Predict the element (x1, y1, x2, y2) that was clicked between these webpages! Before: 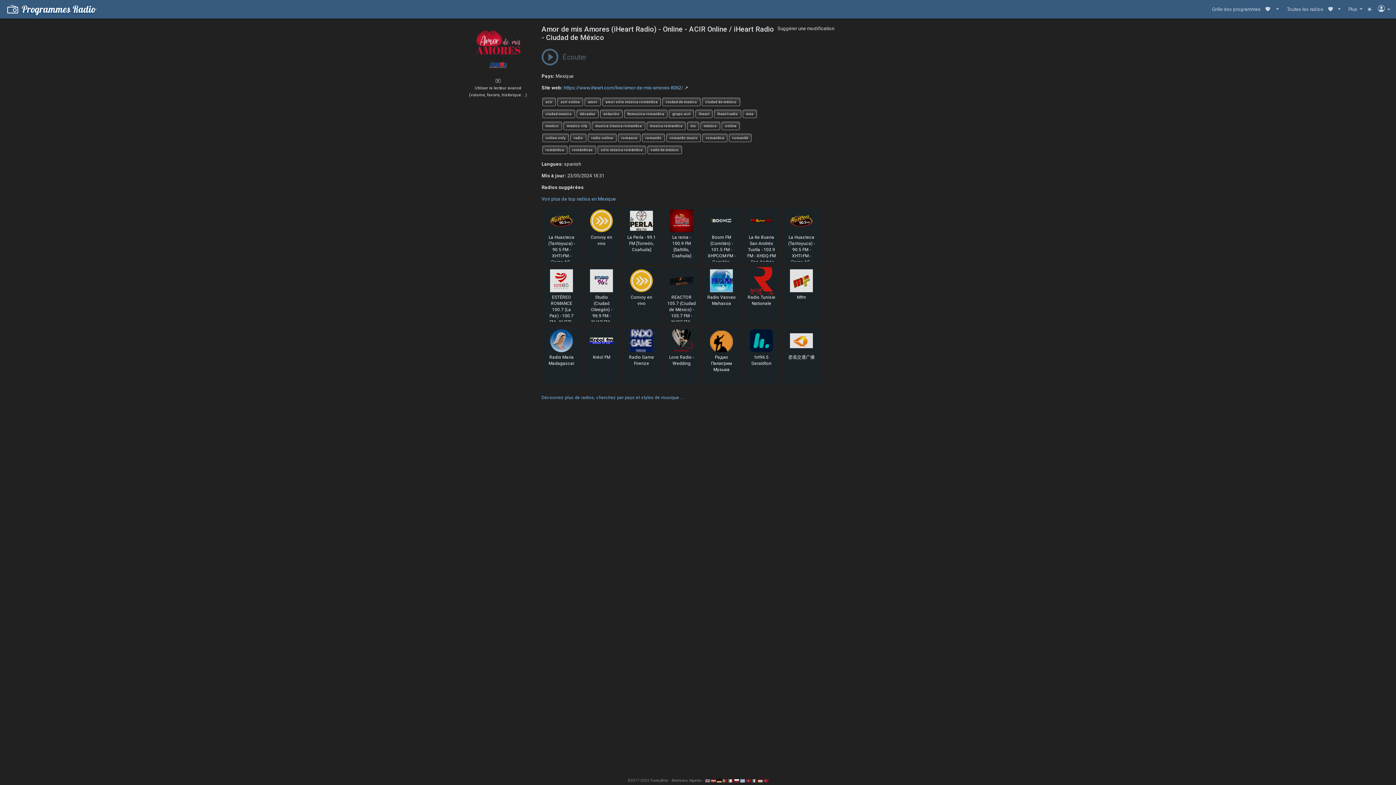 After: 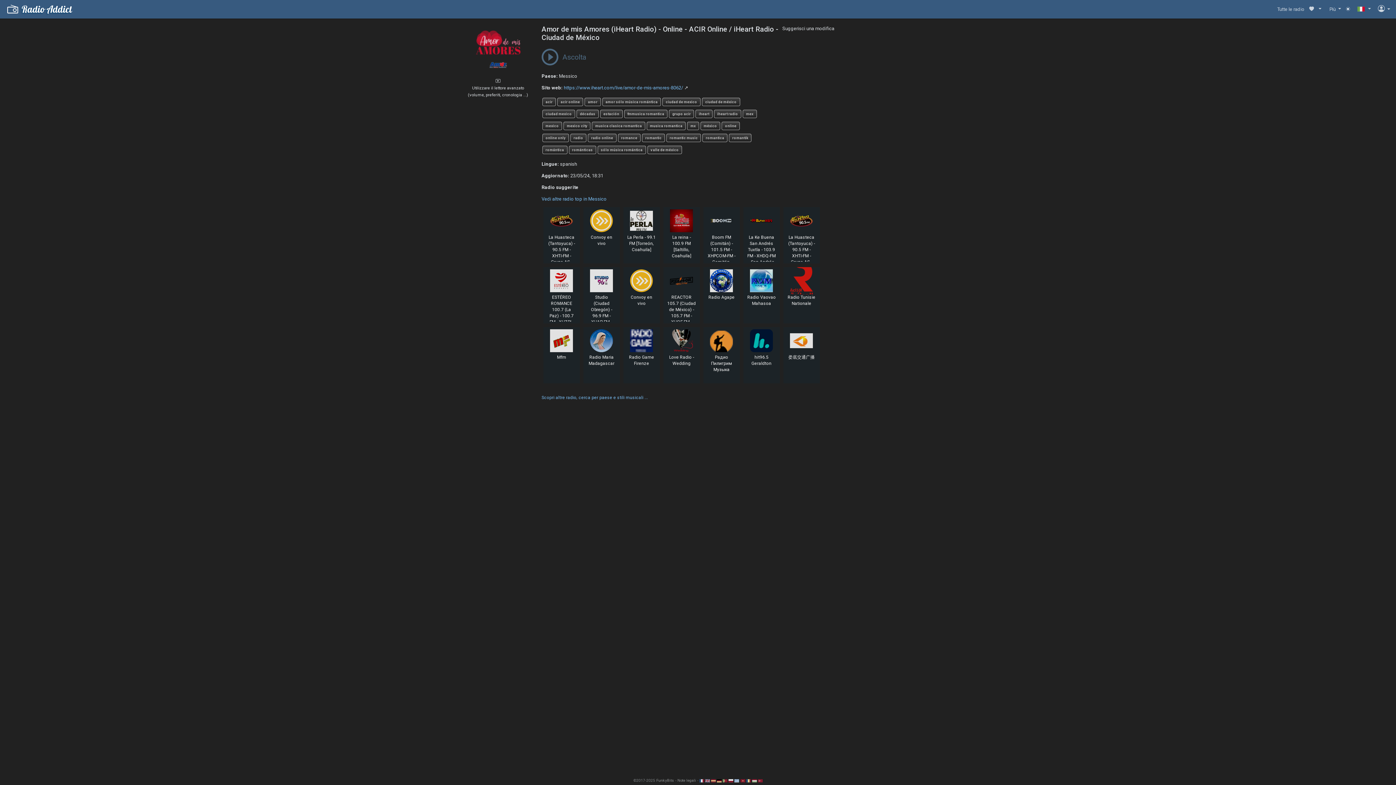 Action: bbox: (728, 778, 734, 783) label:  